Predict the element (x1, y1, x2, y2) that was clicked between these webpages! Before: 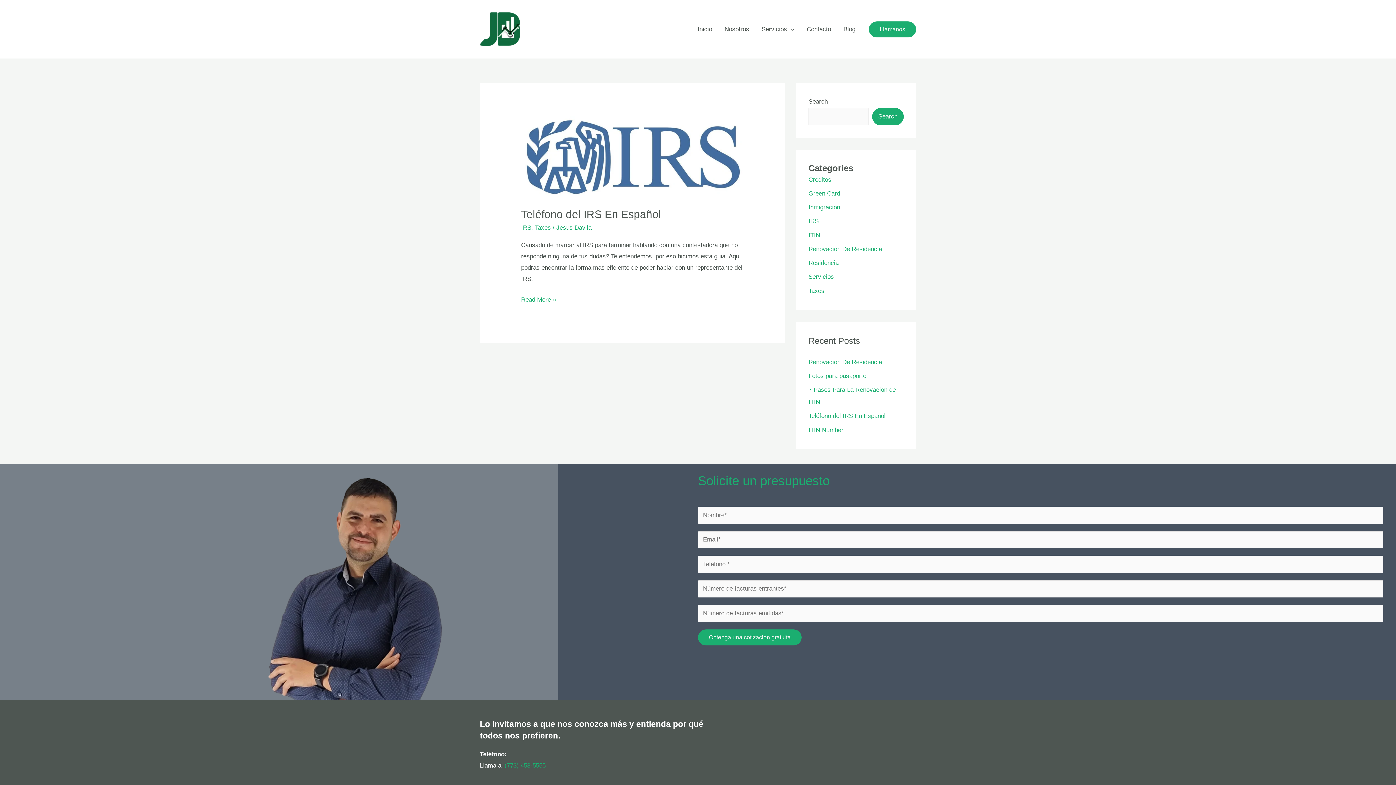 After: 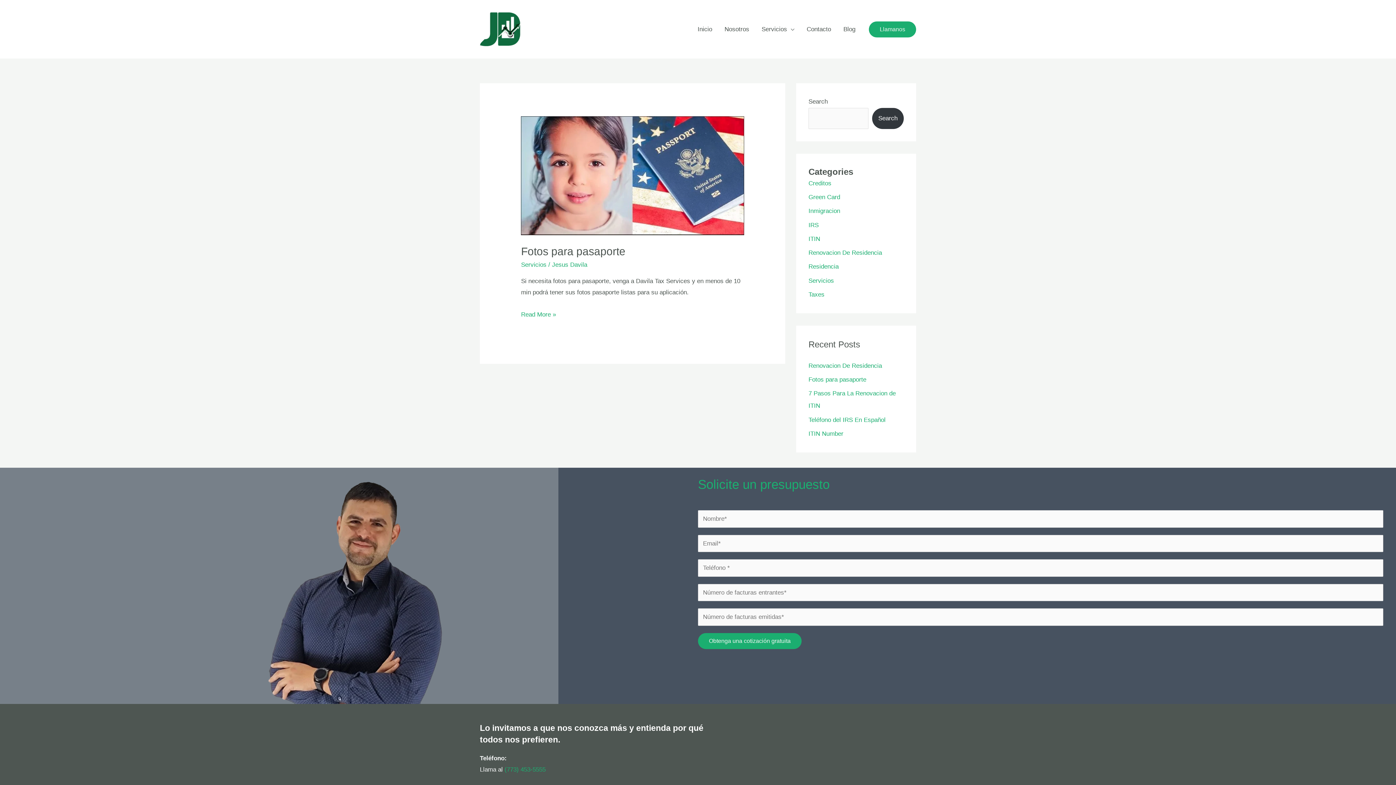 Action: bbox: (808, 273, 834, 280) label: Servicios